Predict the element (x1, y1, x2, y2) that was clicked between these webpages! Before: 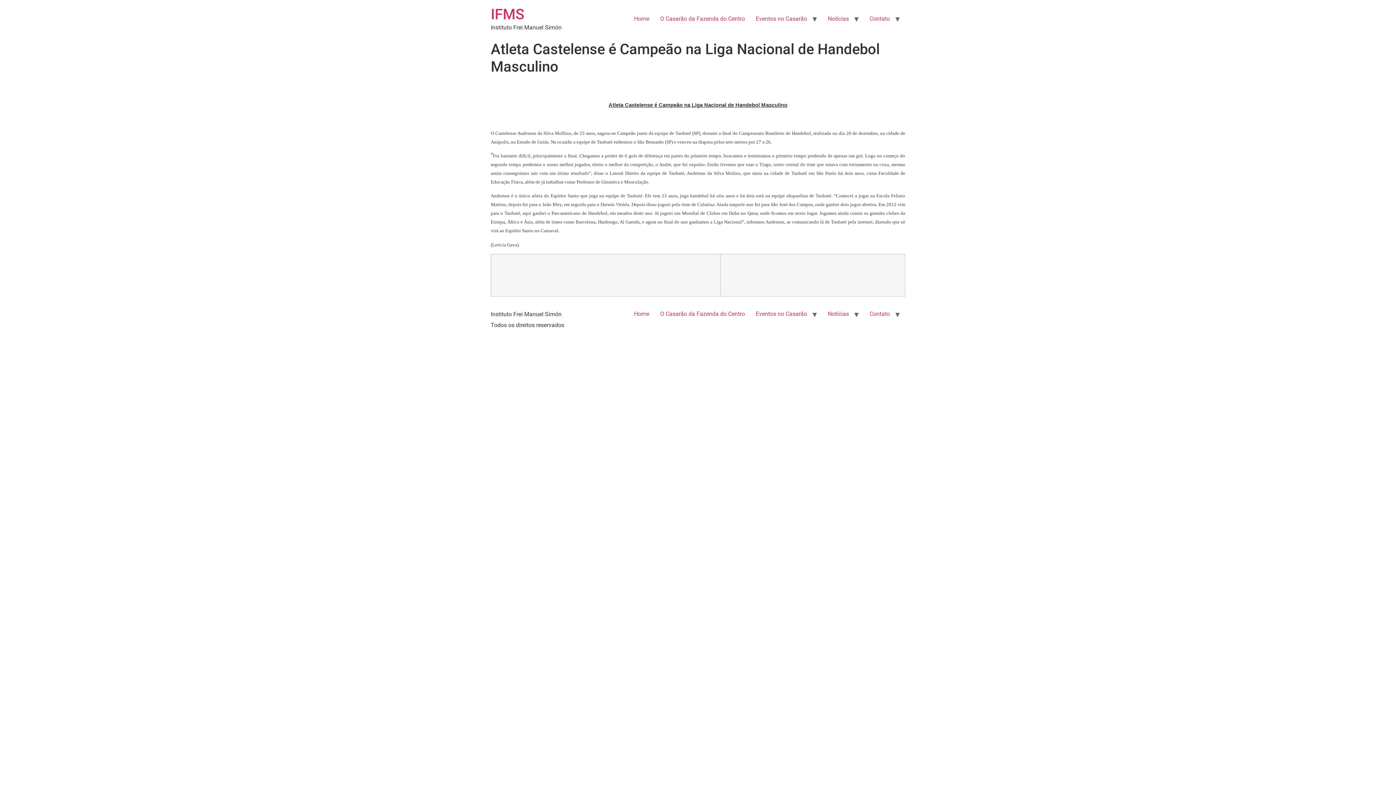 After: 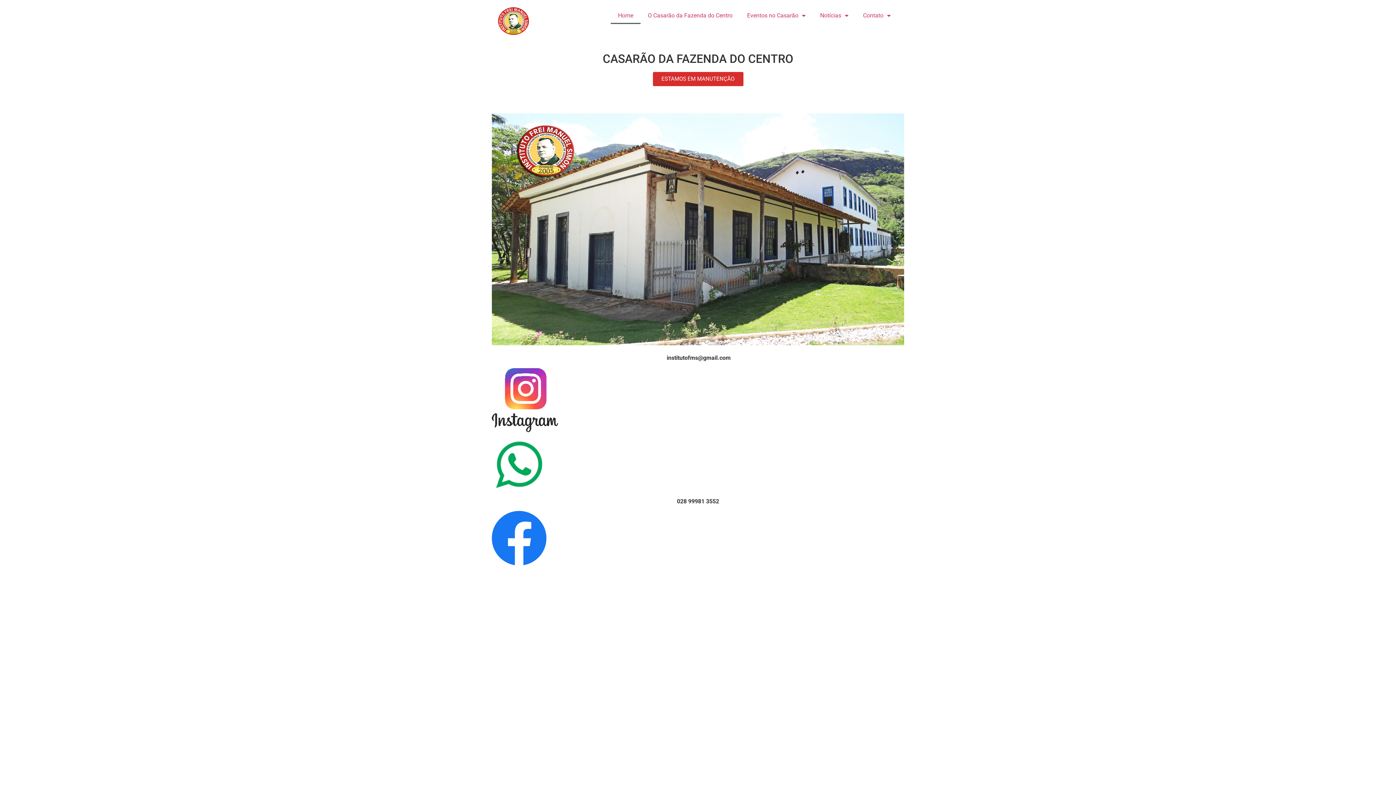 Action: bbox: (628, 11, 654, 26) label: Home